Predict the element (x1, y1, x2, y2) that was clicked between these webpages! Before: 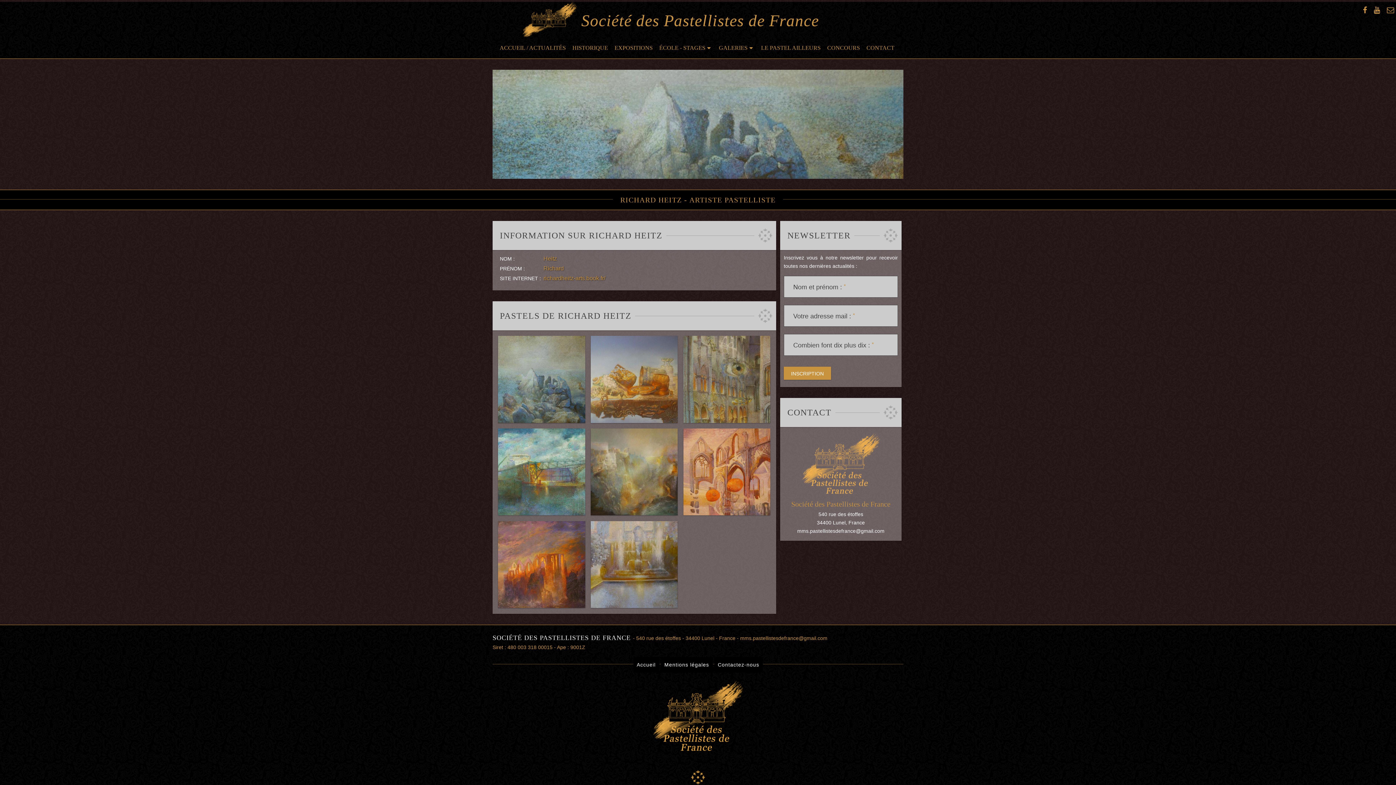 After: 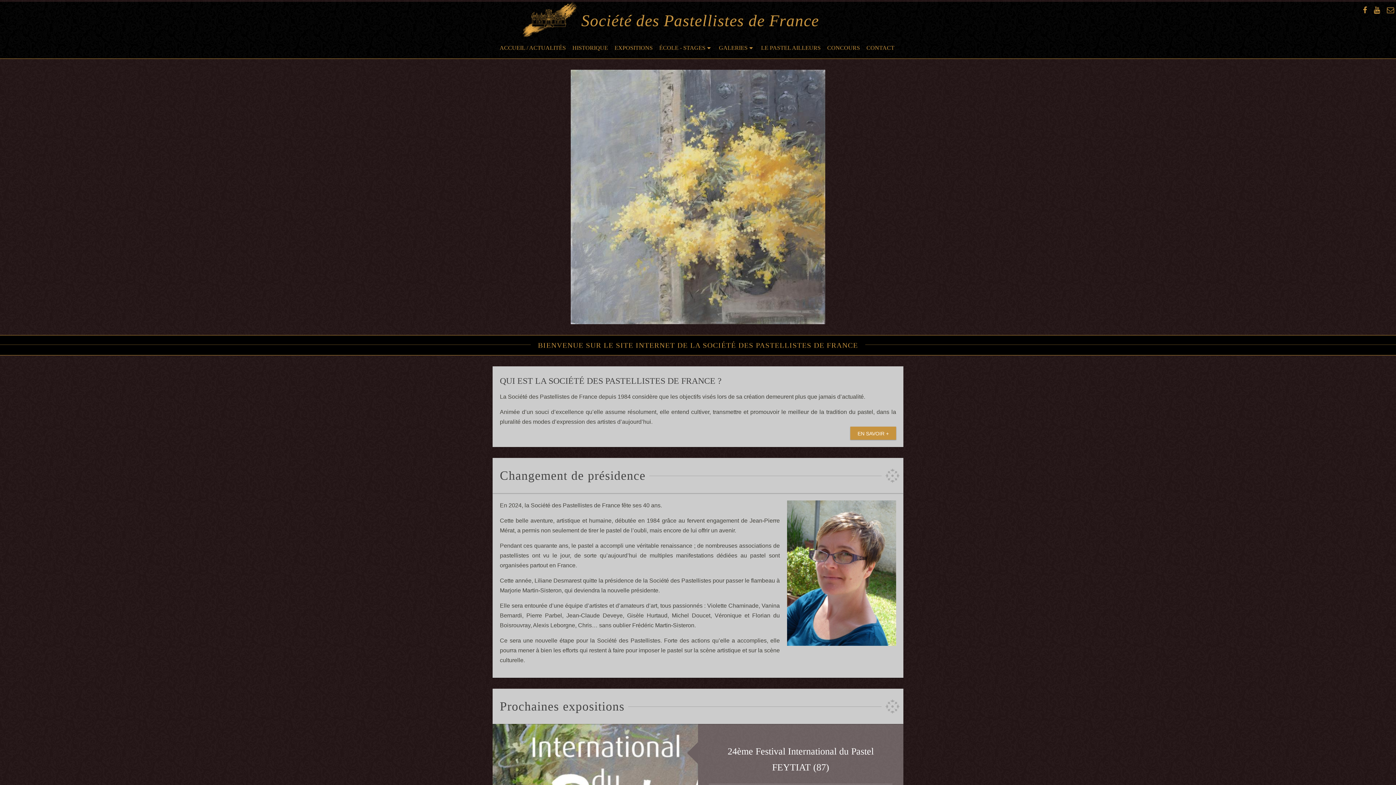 Action: label: Accueil bbox: (633, 657, 659, 672)